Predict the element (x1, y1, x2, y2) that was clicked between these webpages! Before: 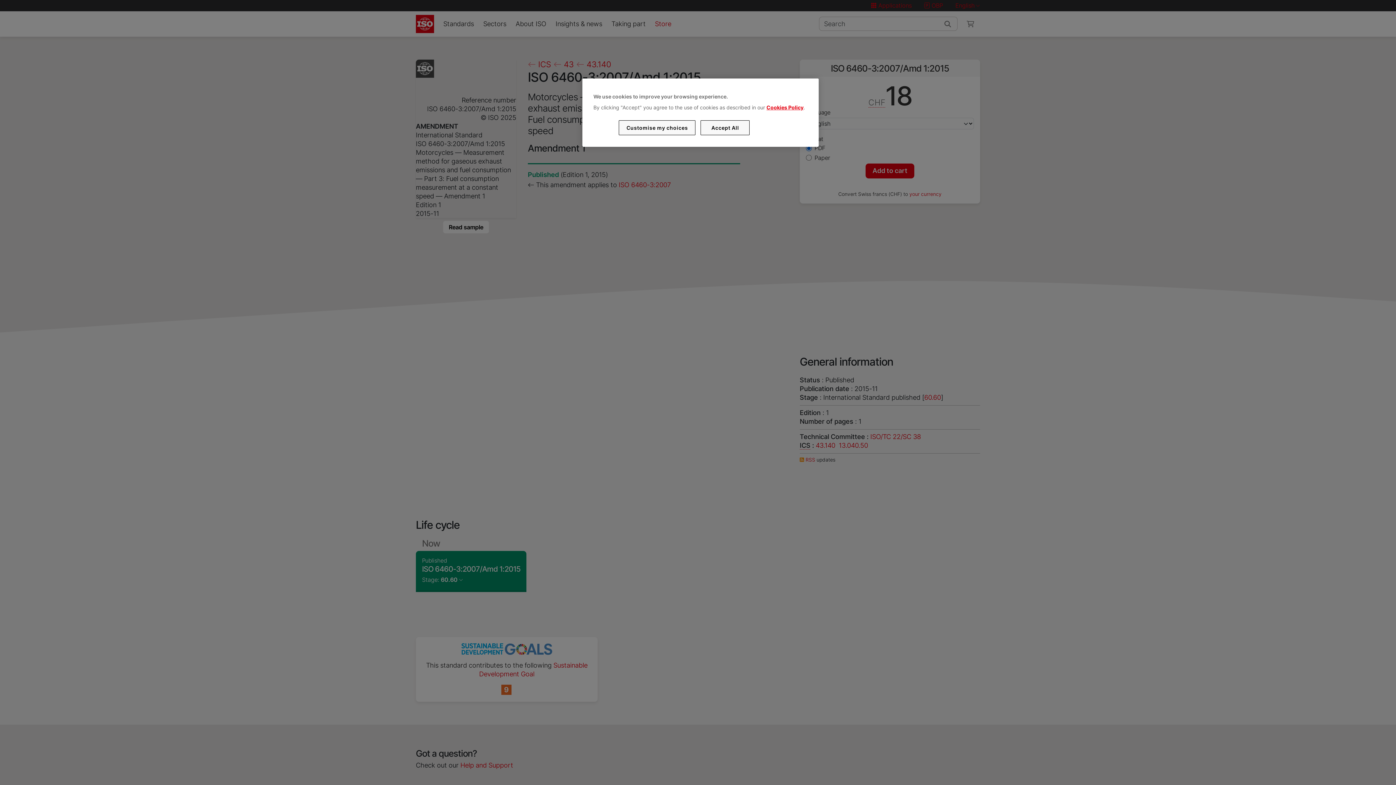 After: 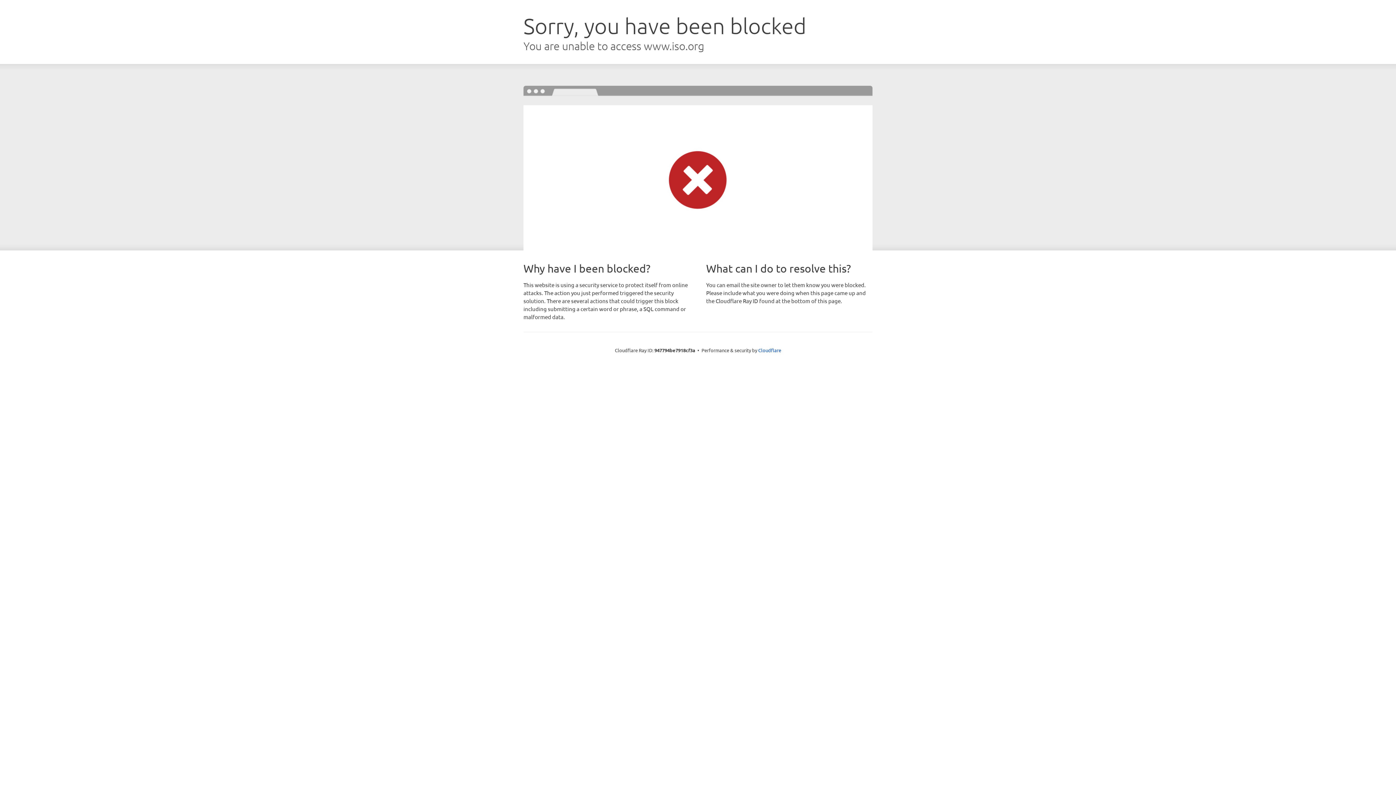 Action: bbox: (766, 104, 803, 110) label: Cookies Policy